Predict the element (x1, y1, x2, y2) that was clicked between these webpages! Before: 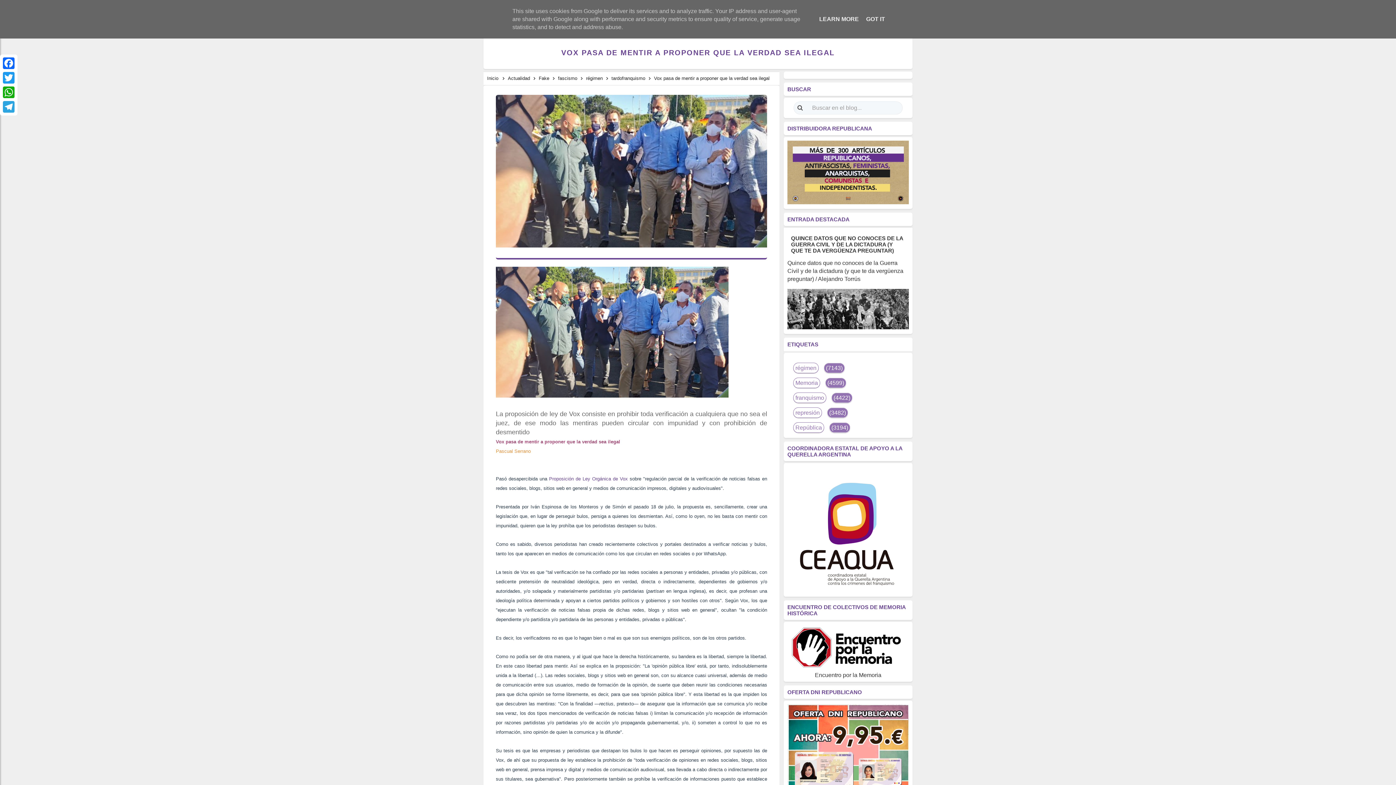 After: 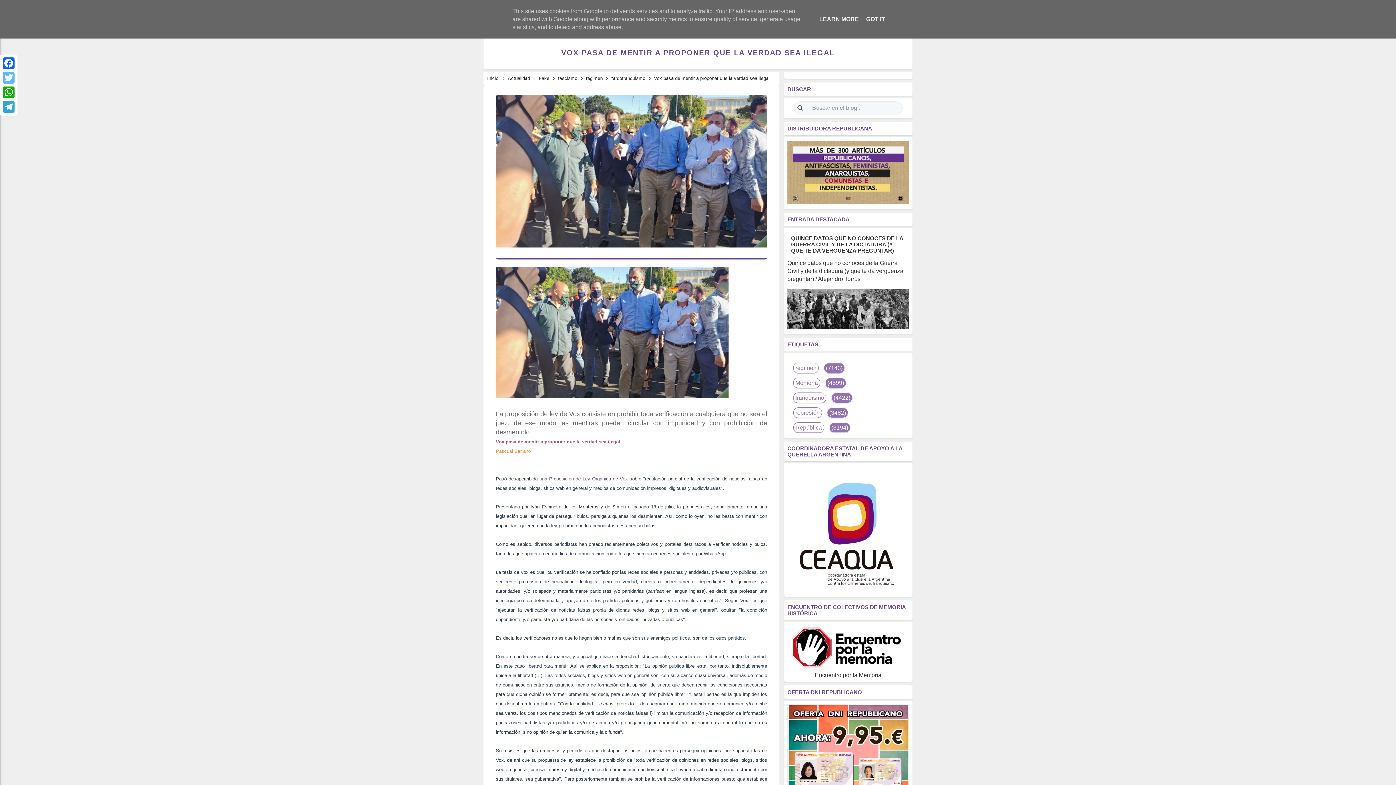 Action: bbox: (1, 70, 16, 85) label: Twitter